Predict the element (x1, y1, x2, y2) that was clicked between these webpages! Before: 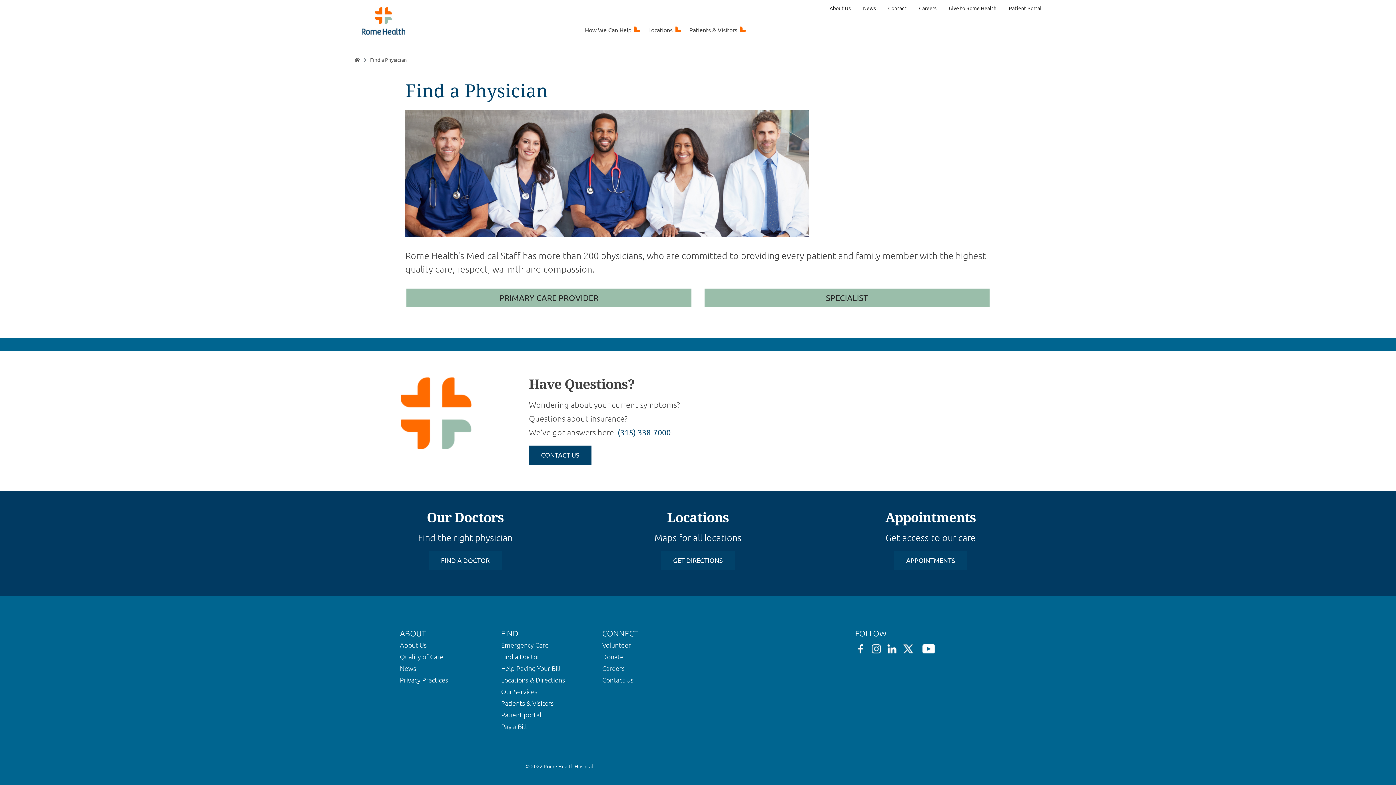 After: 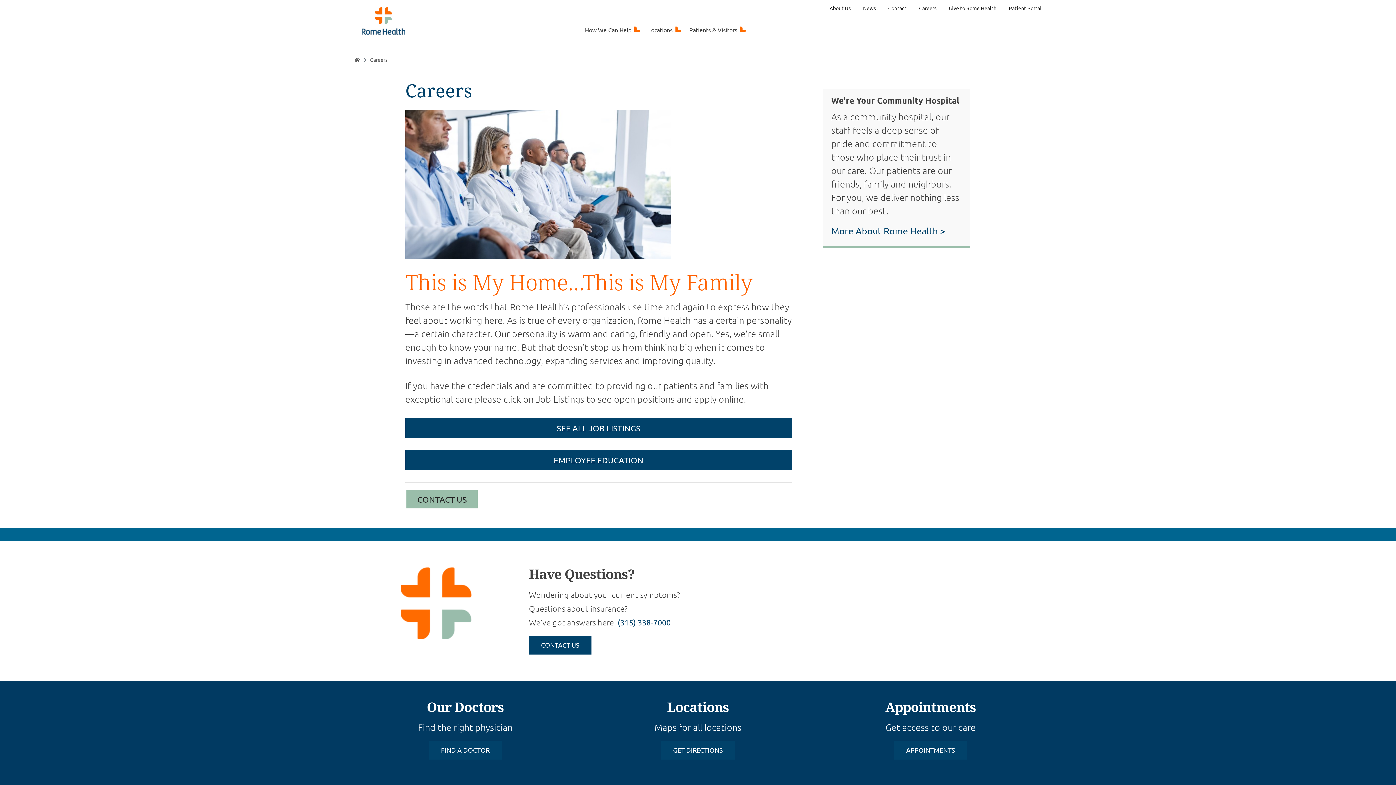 Action: bbox: (602, 664, 624, 672) label: Careers